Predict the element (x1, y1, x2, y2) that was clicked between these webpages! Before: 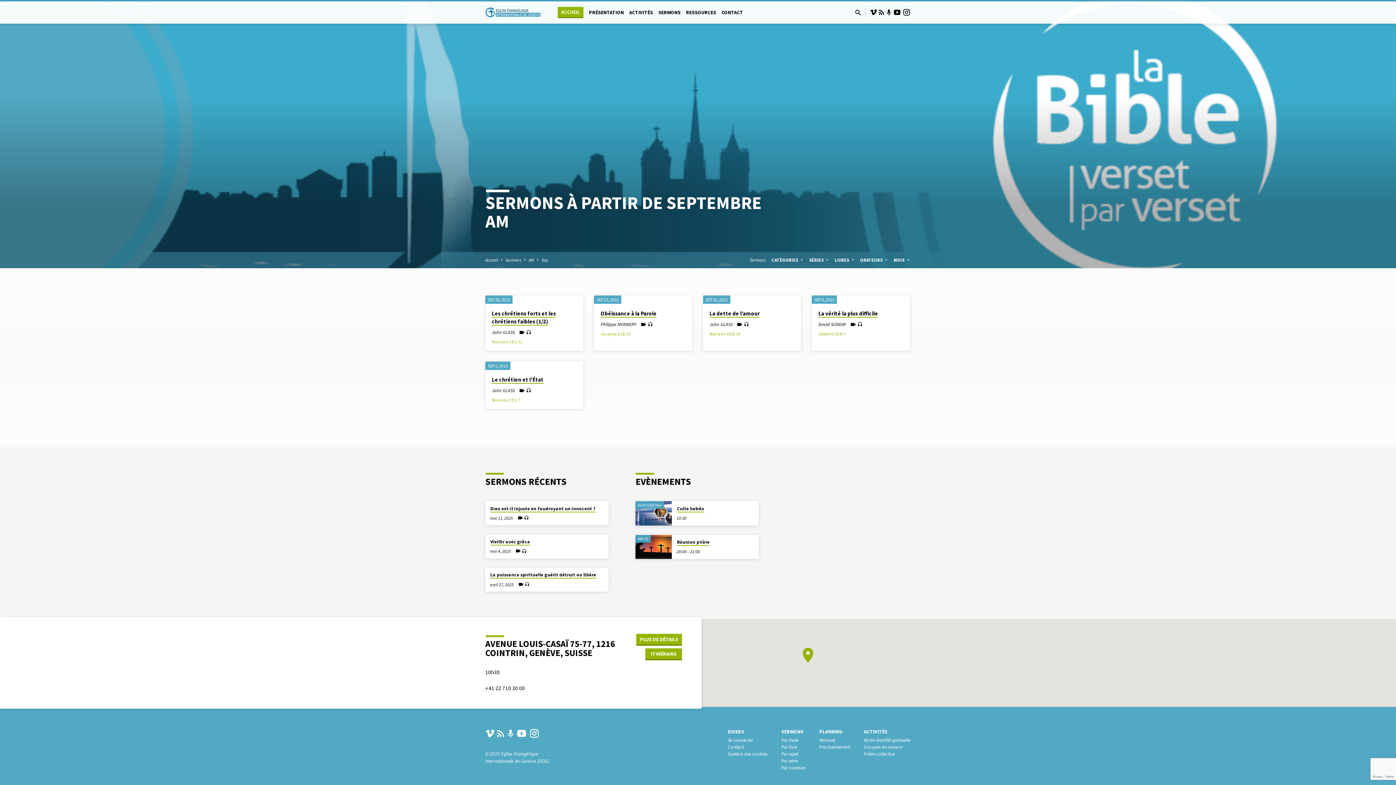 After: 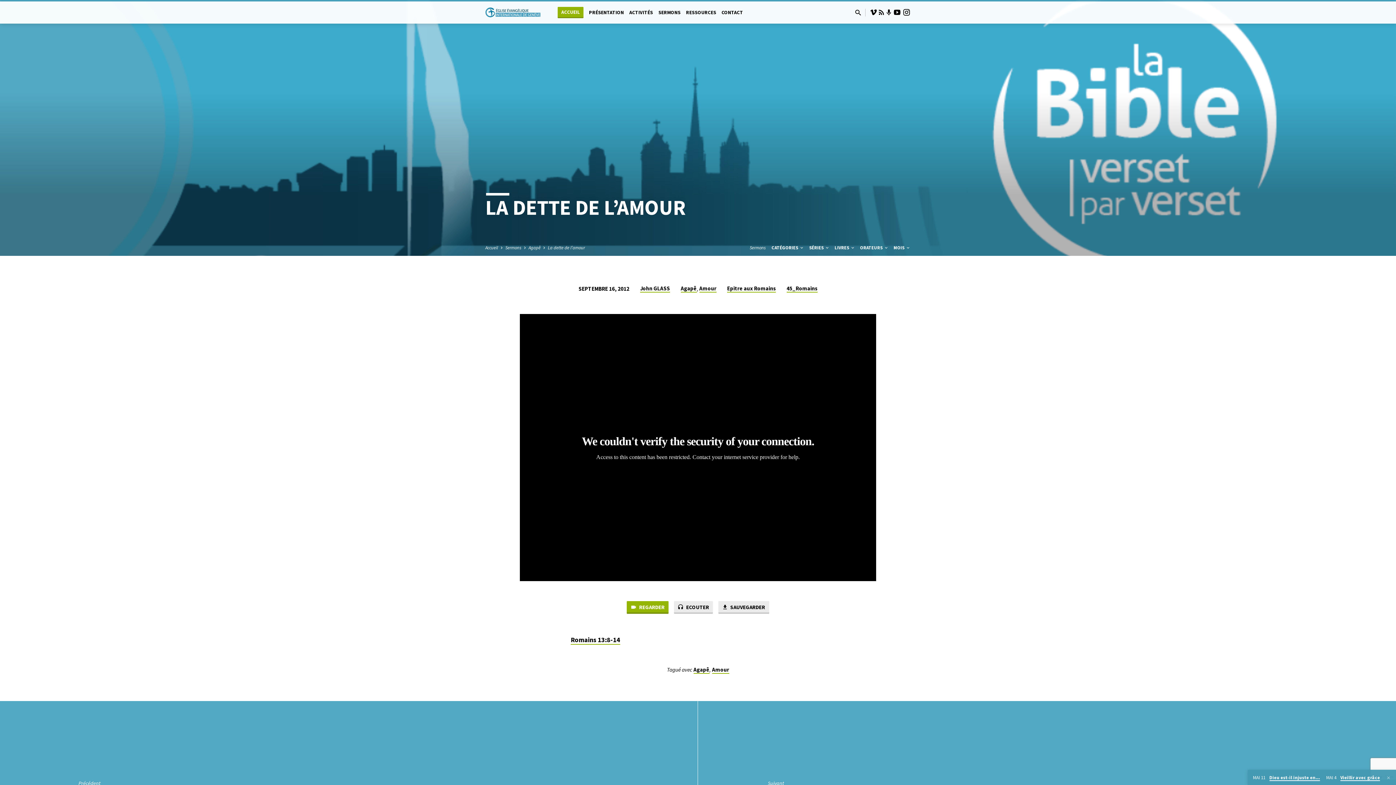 Action: bbox: (709, 310, 759, 317) label: La dette de l’amour